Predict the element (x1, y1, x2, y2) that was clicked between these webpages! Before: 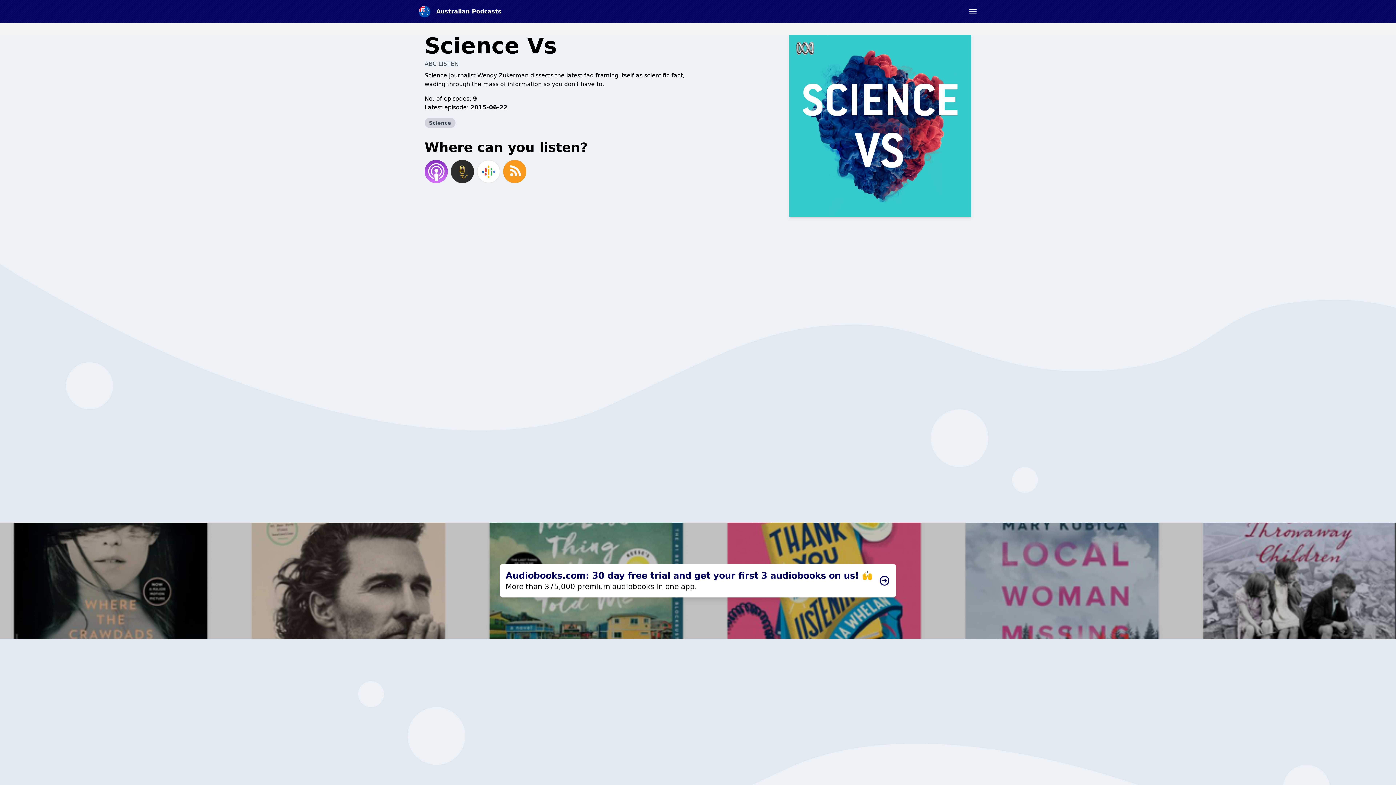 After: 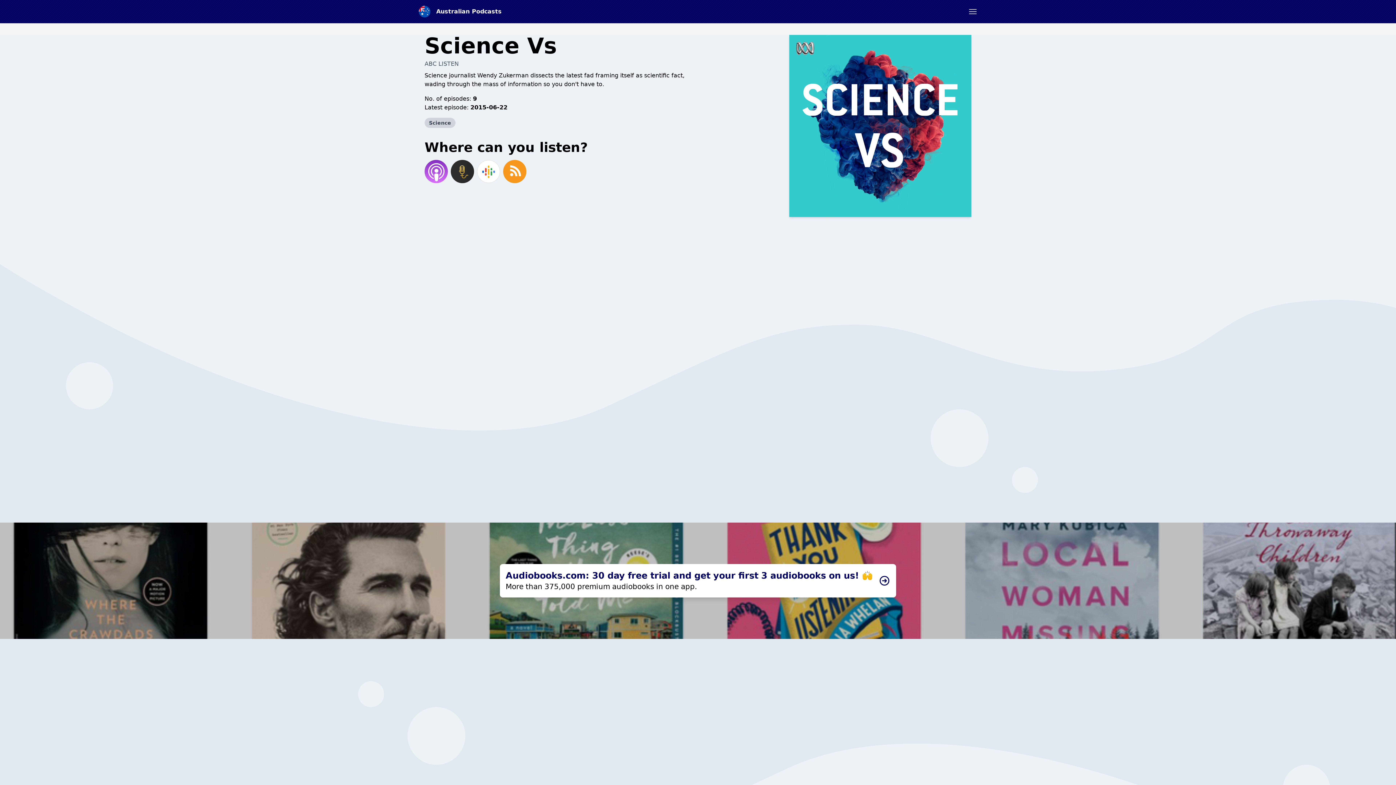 Action: bbox: (423, 158, 449, 184)